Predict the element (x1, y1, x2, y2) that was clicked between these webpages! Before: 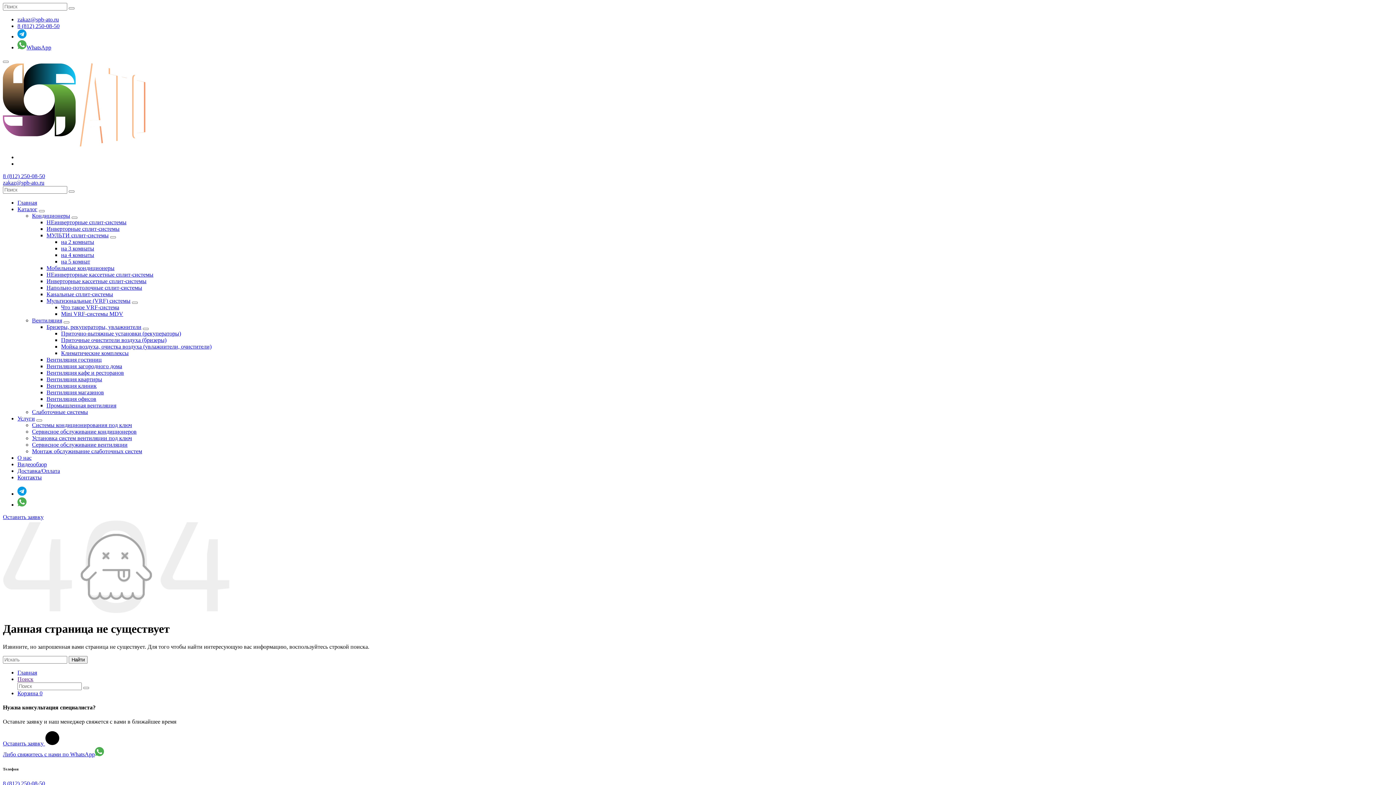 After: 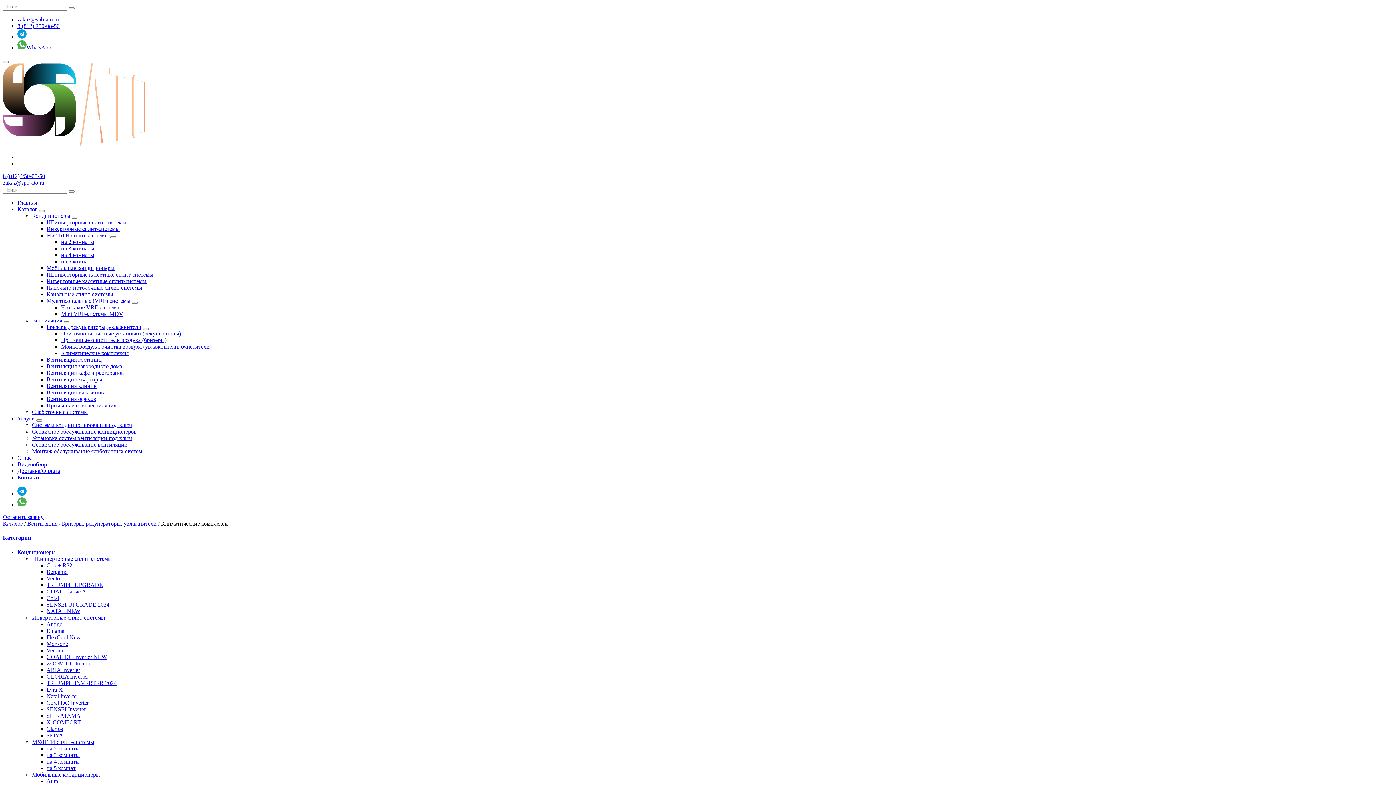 Action: label: Климатические комплексы bbox: (61, 350, 128, 356)